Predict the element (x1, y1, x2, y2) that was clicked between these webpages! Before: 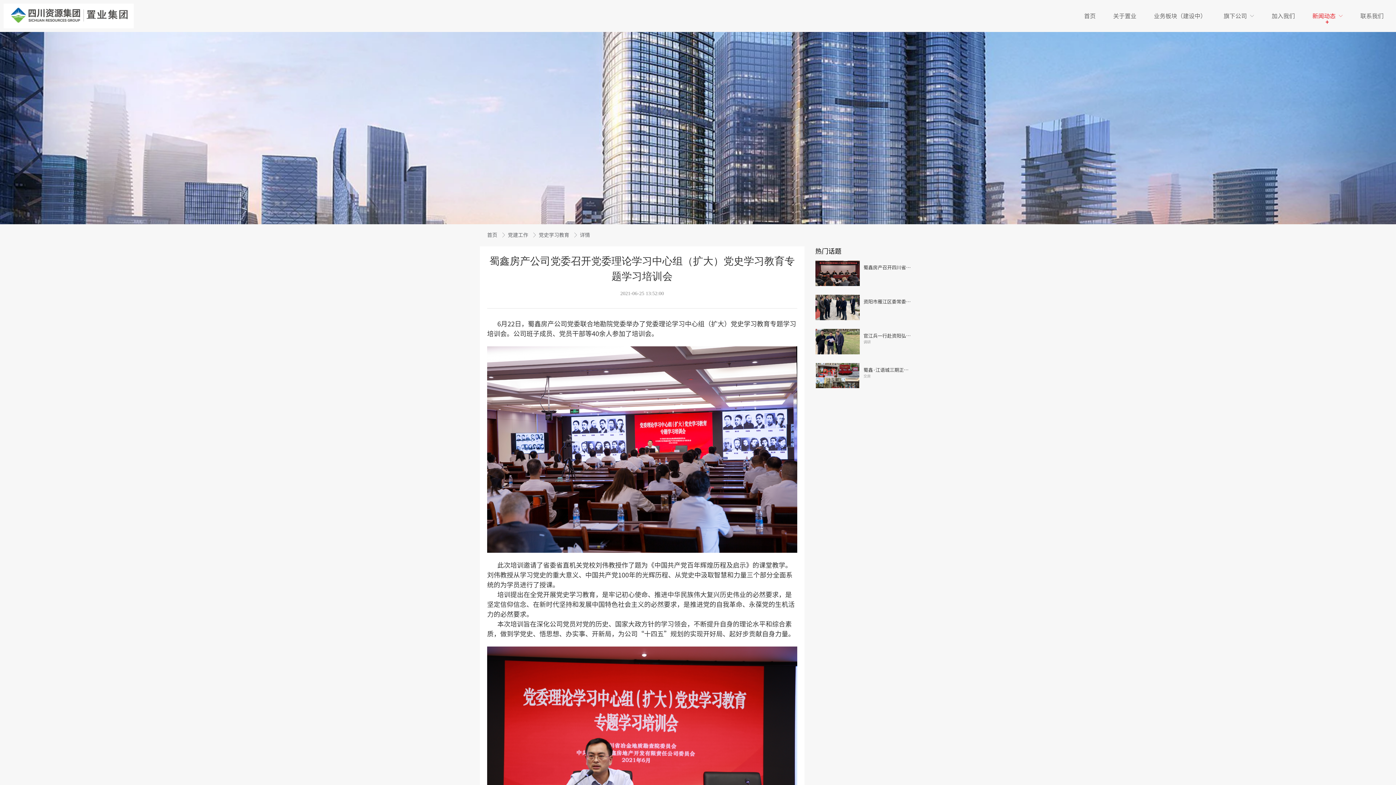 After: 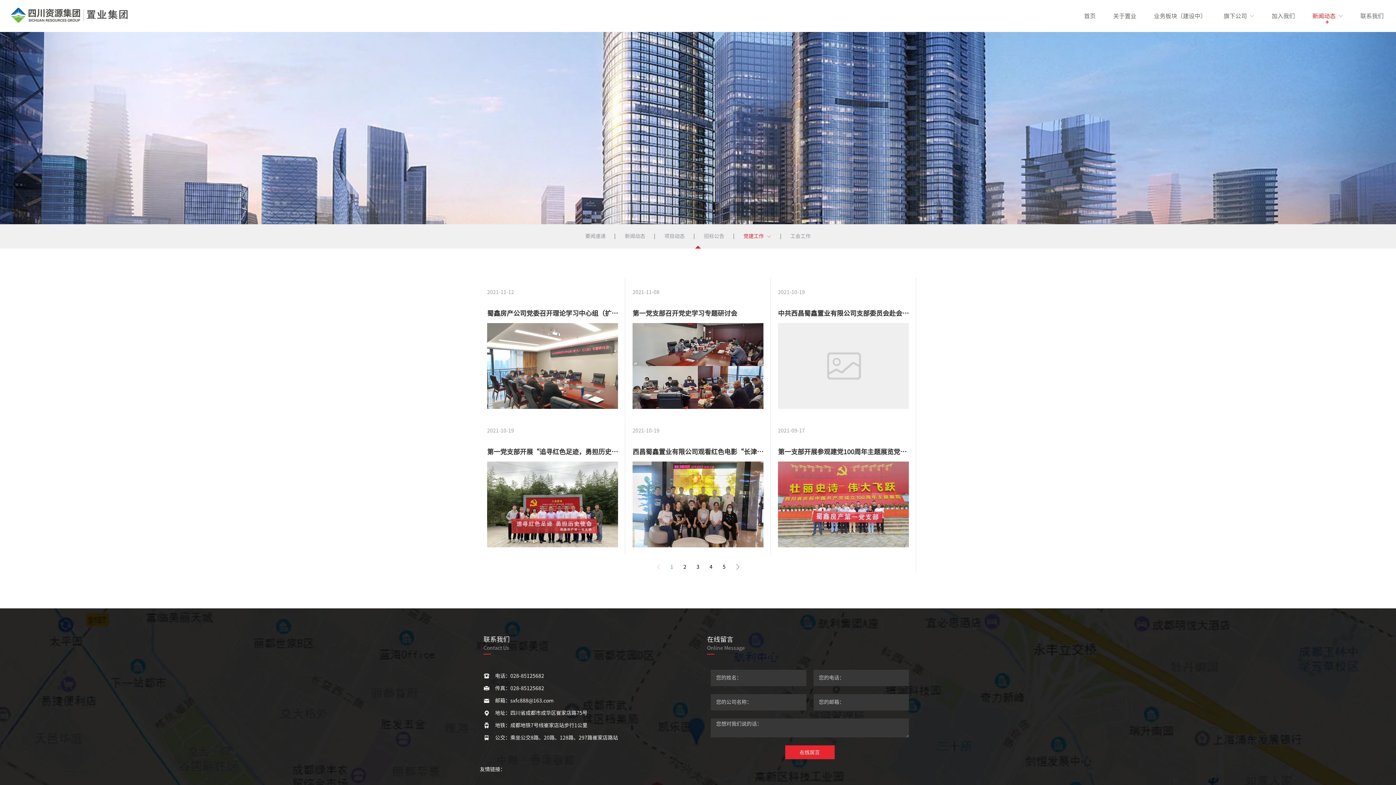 Action: bbox: (538, 232, 570, 237) label: 党史学习教育 